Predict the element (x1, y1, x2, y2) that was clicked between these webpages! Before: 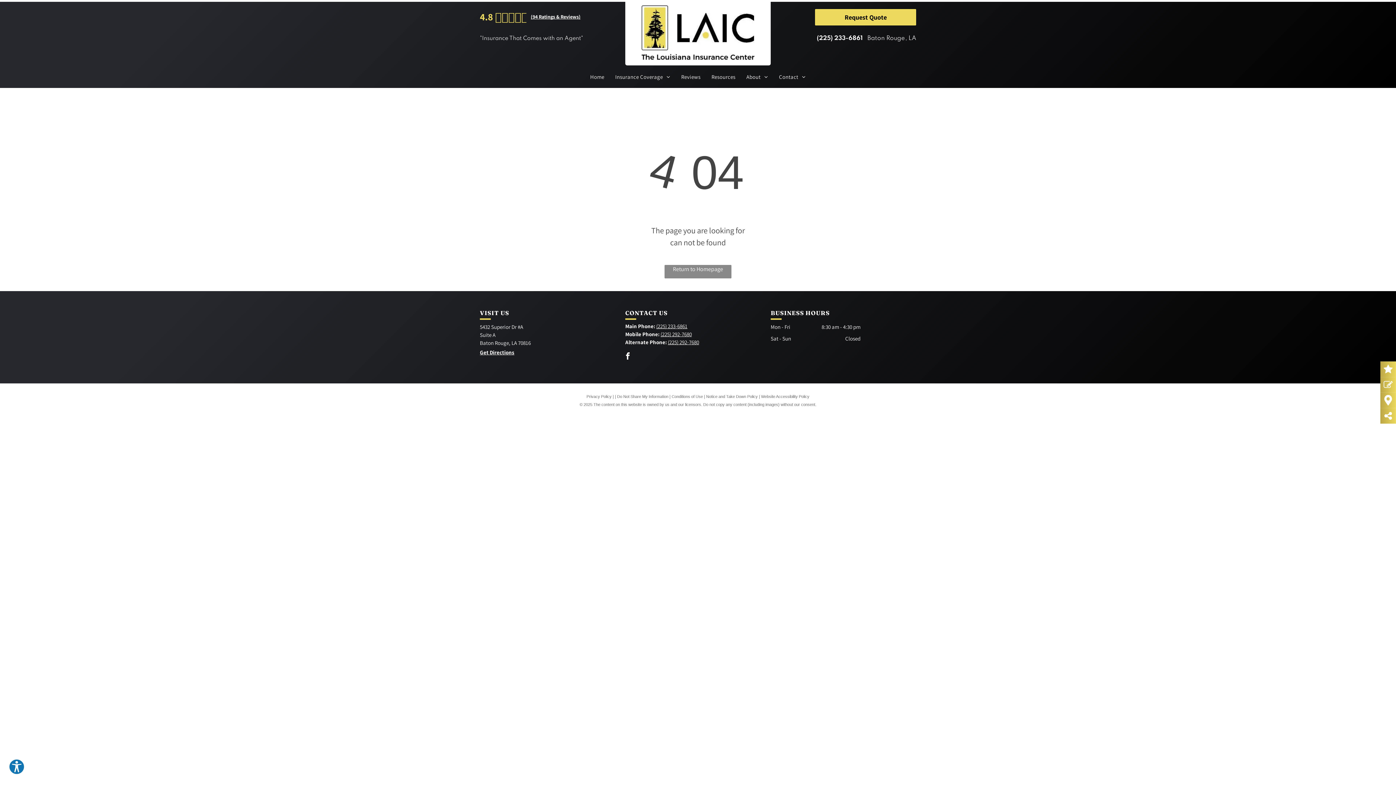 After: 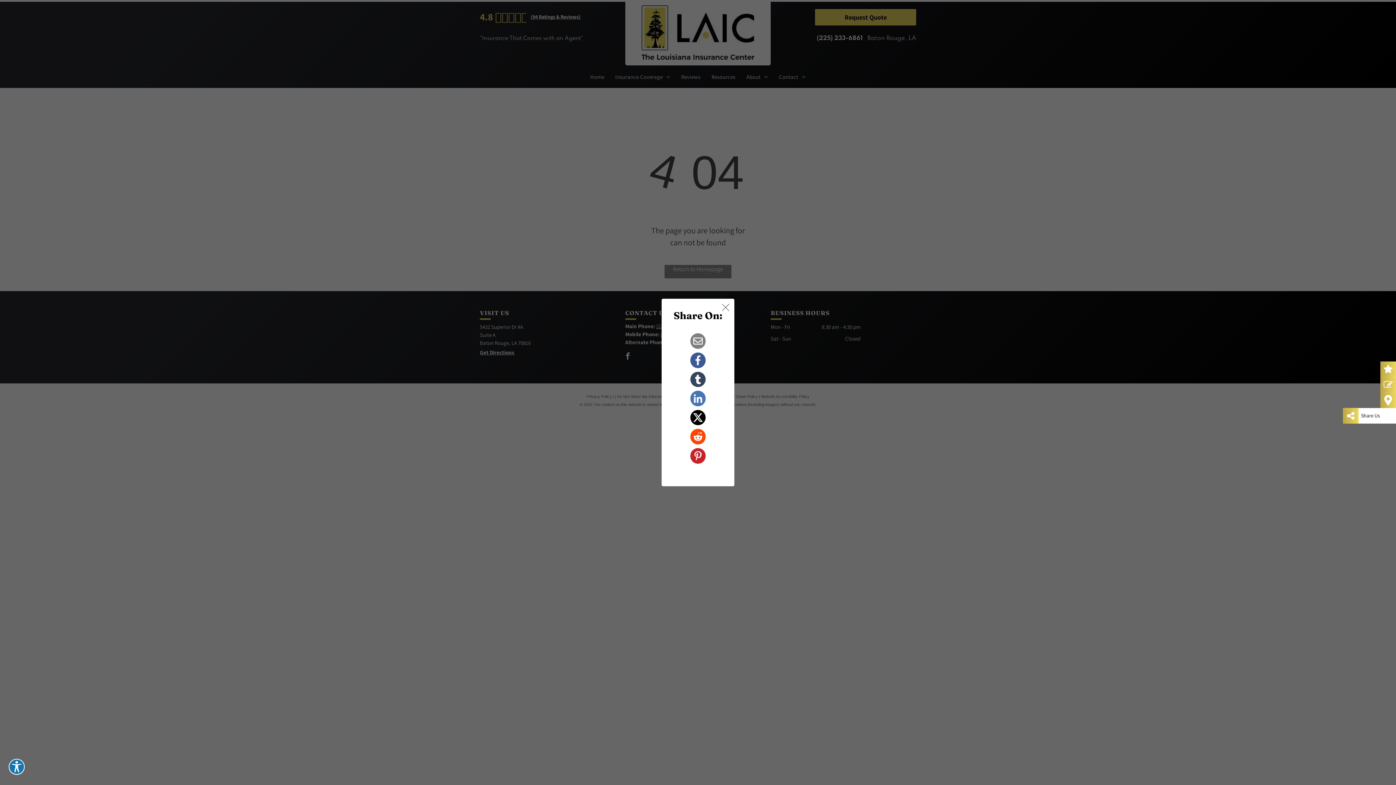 Action: bbox: (1380, 411, 1396, 420)